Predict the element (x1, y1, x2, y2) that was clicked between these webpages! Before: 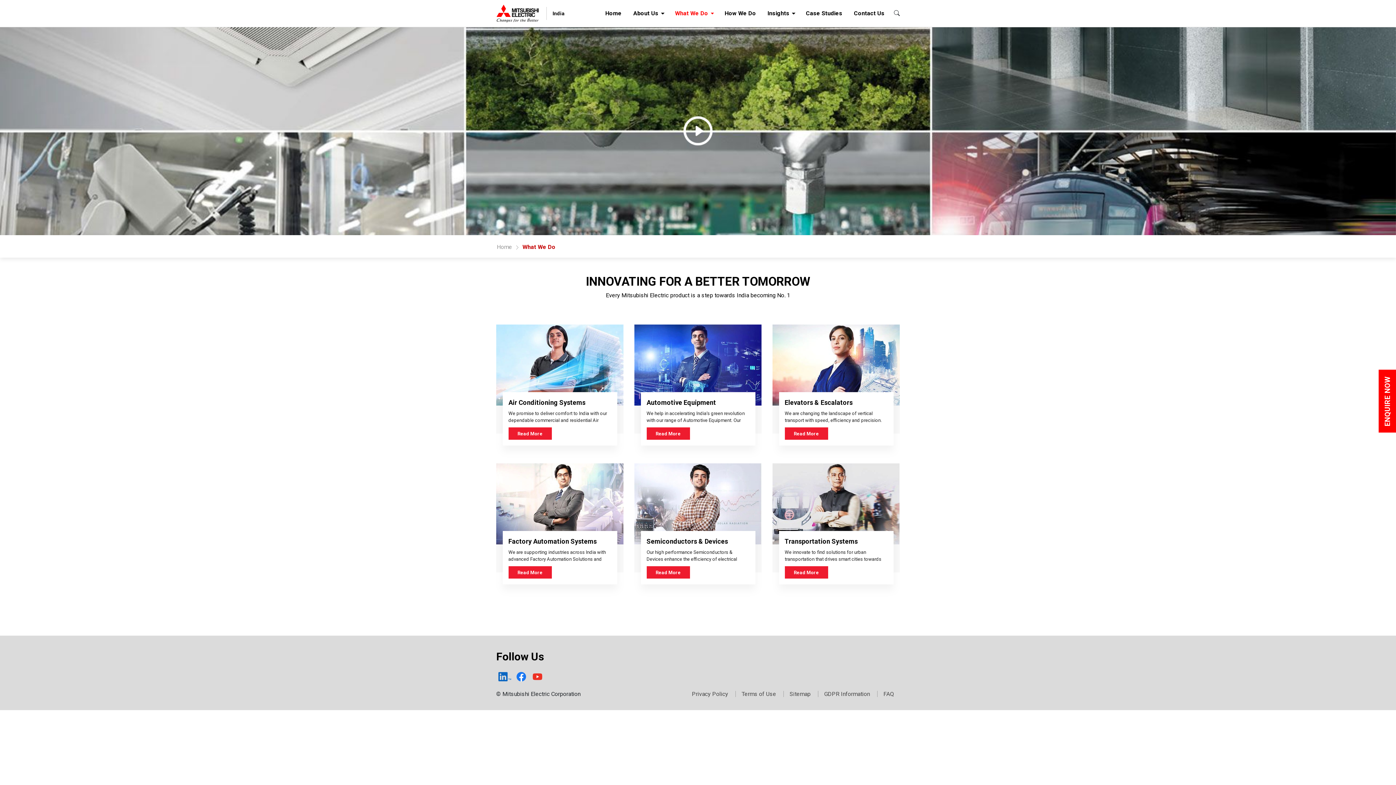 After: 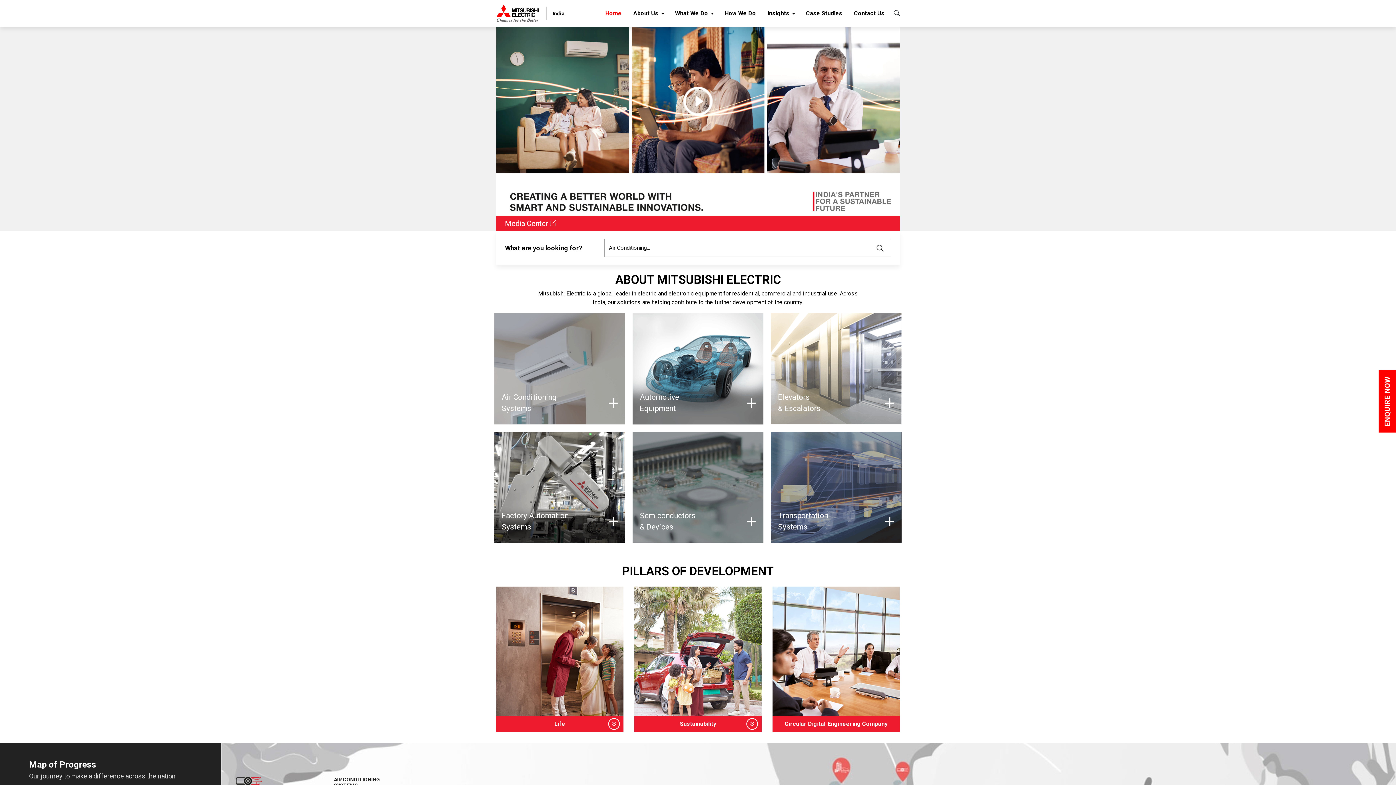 Action: bbox: (602, 0, 624, 27) label: Home
(Current)